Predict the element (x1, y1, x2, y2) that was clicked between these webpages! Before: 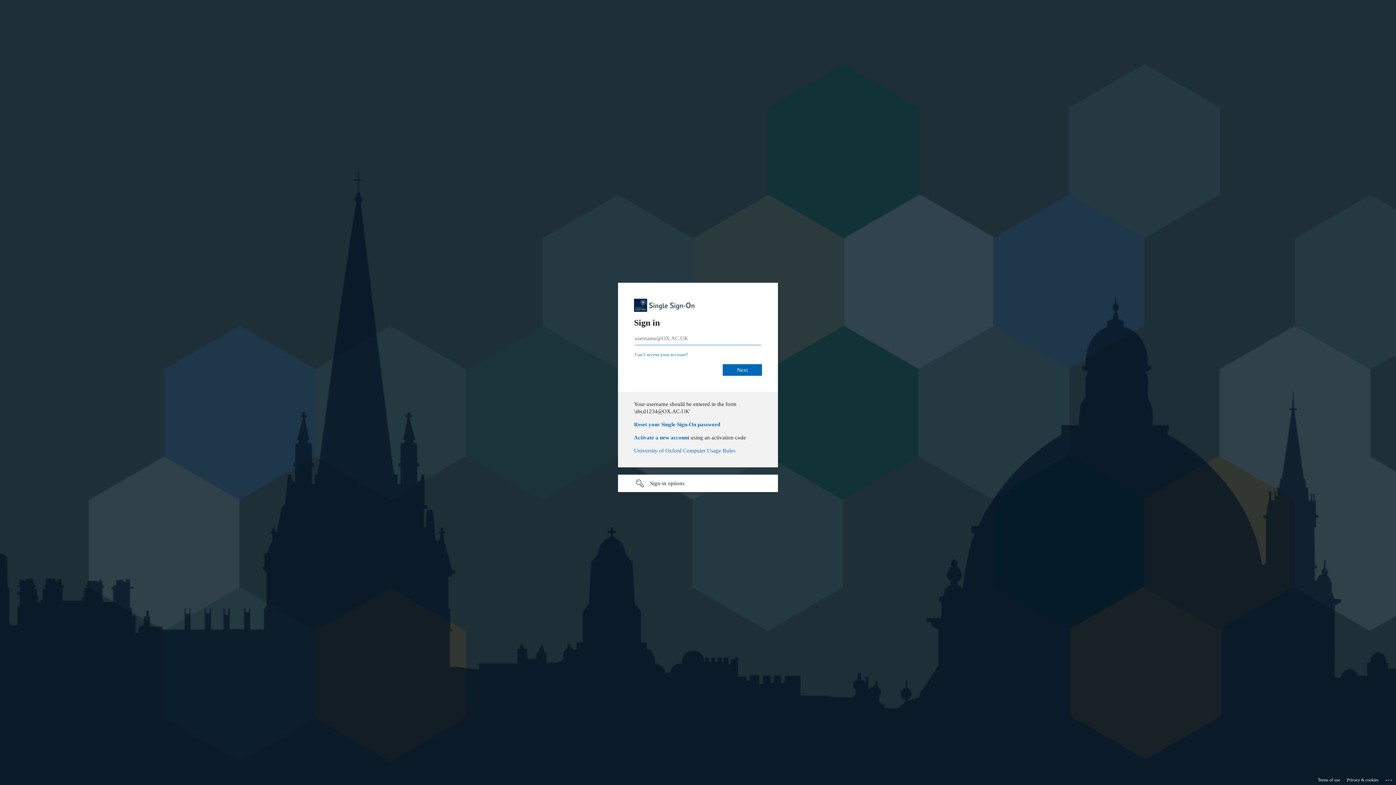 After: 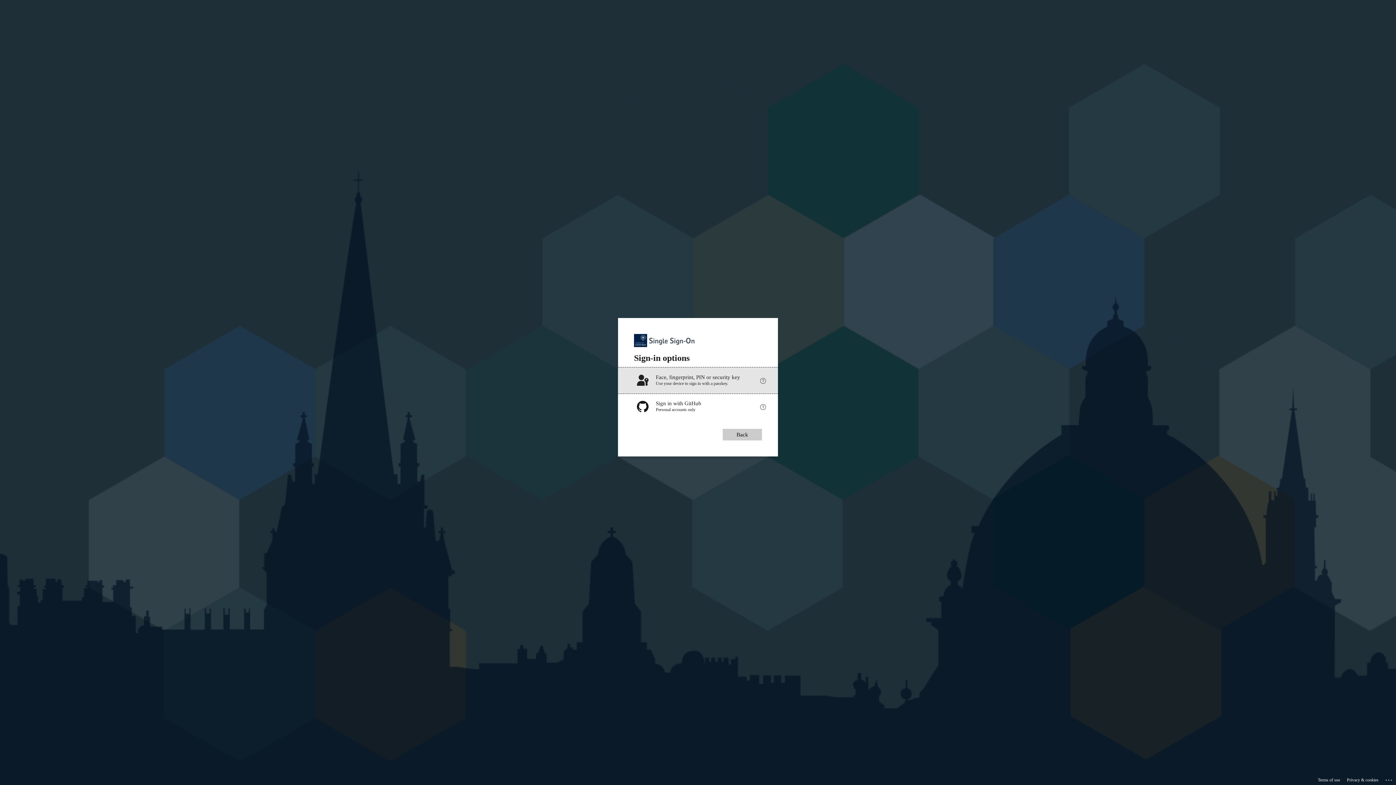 Action: label: Sign-in options undefined bbox: (618, 474, 778, 492)